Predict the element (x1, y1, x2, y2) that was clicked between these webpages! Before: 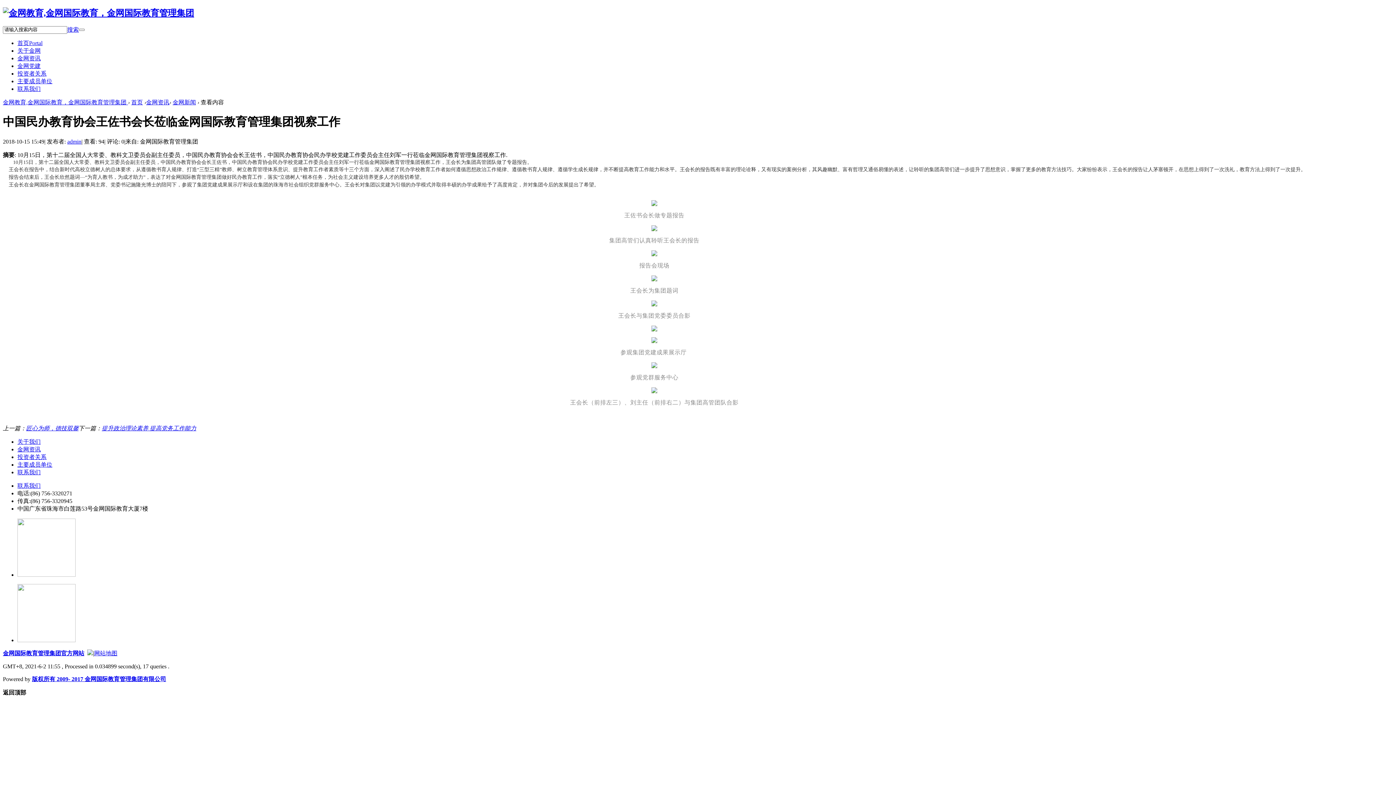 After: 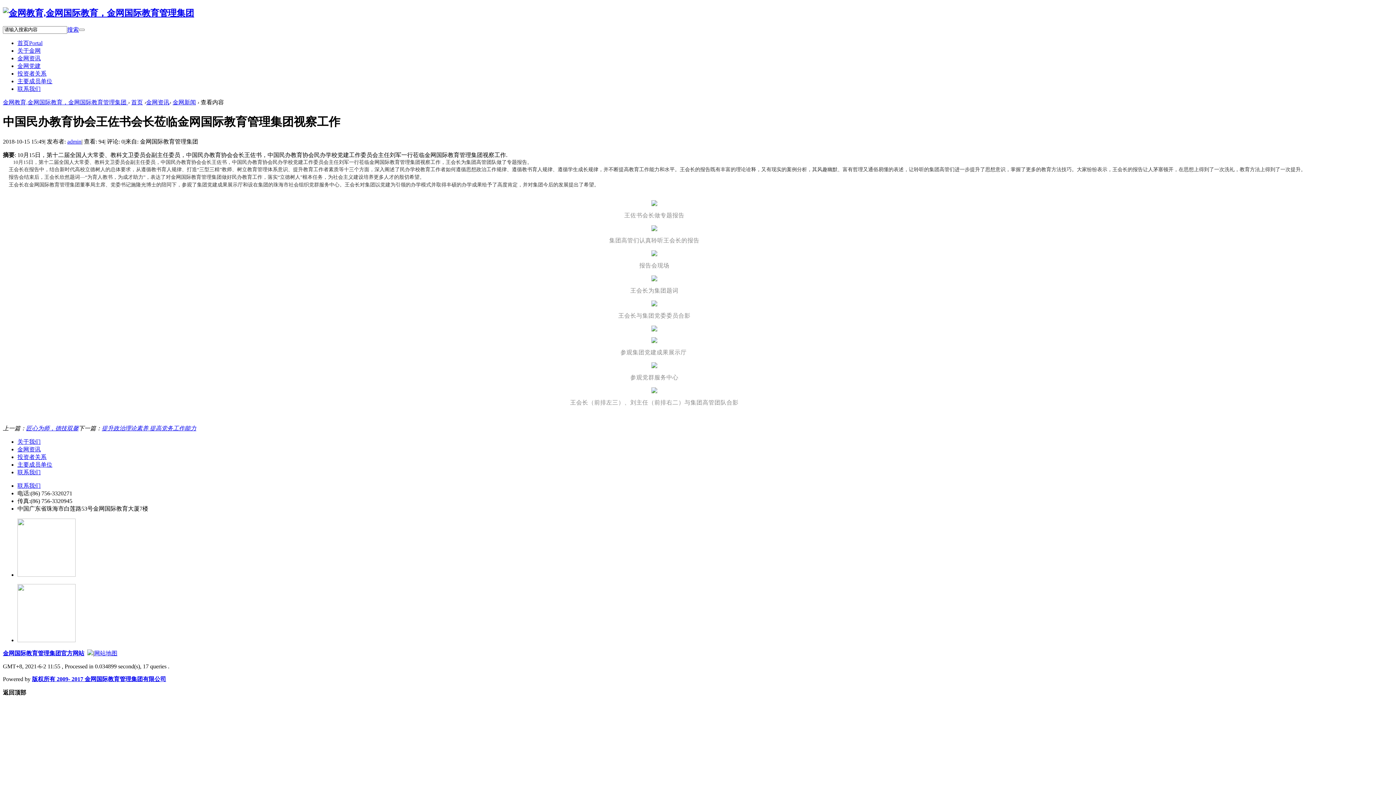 Action: bbox: (17, 469, 40, 475) label: 联系我们